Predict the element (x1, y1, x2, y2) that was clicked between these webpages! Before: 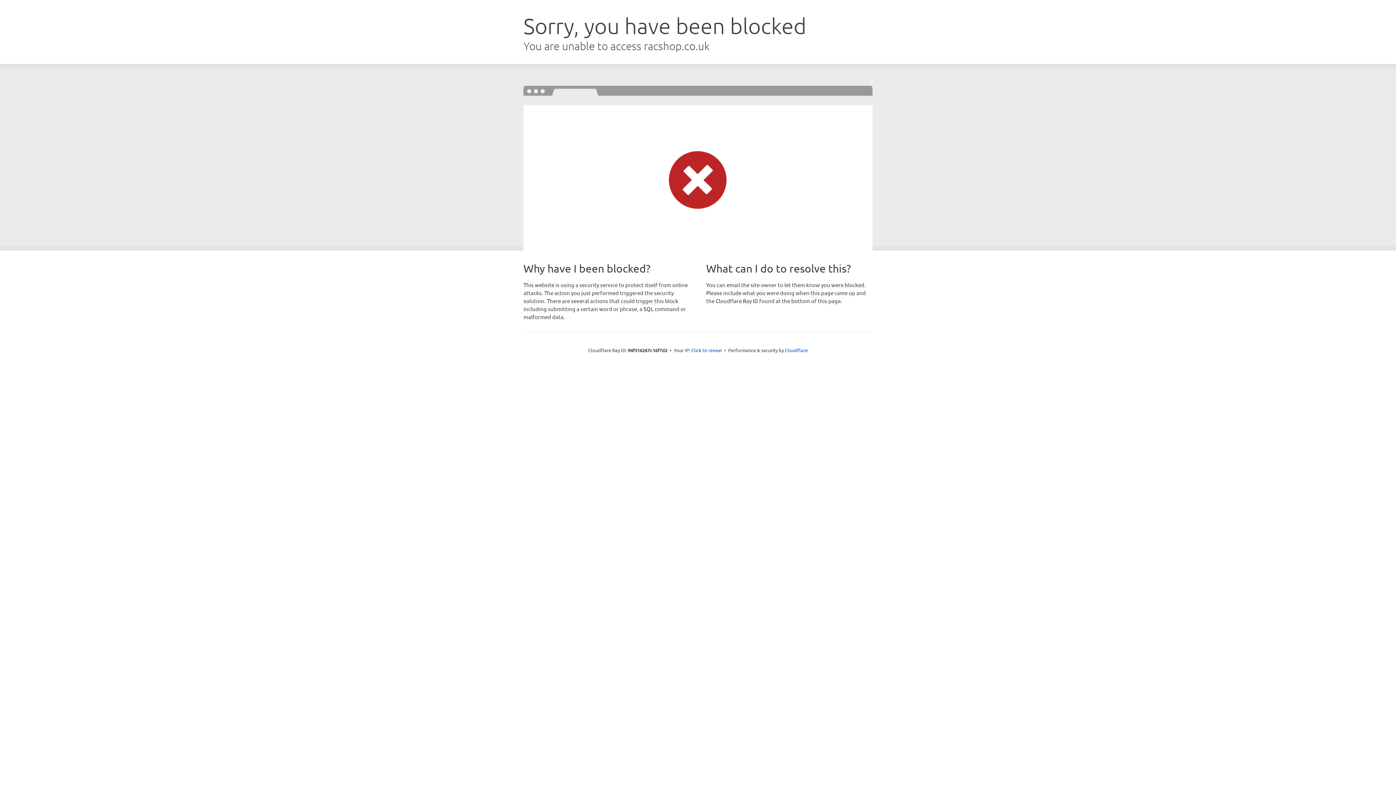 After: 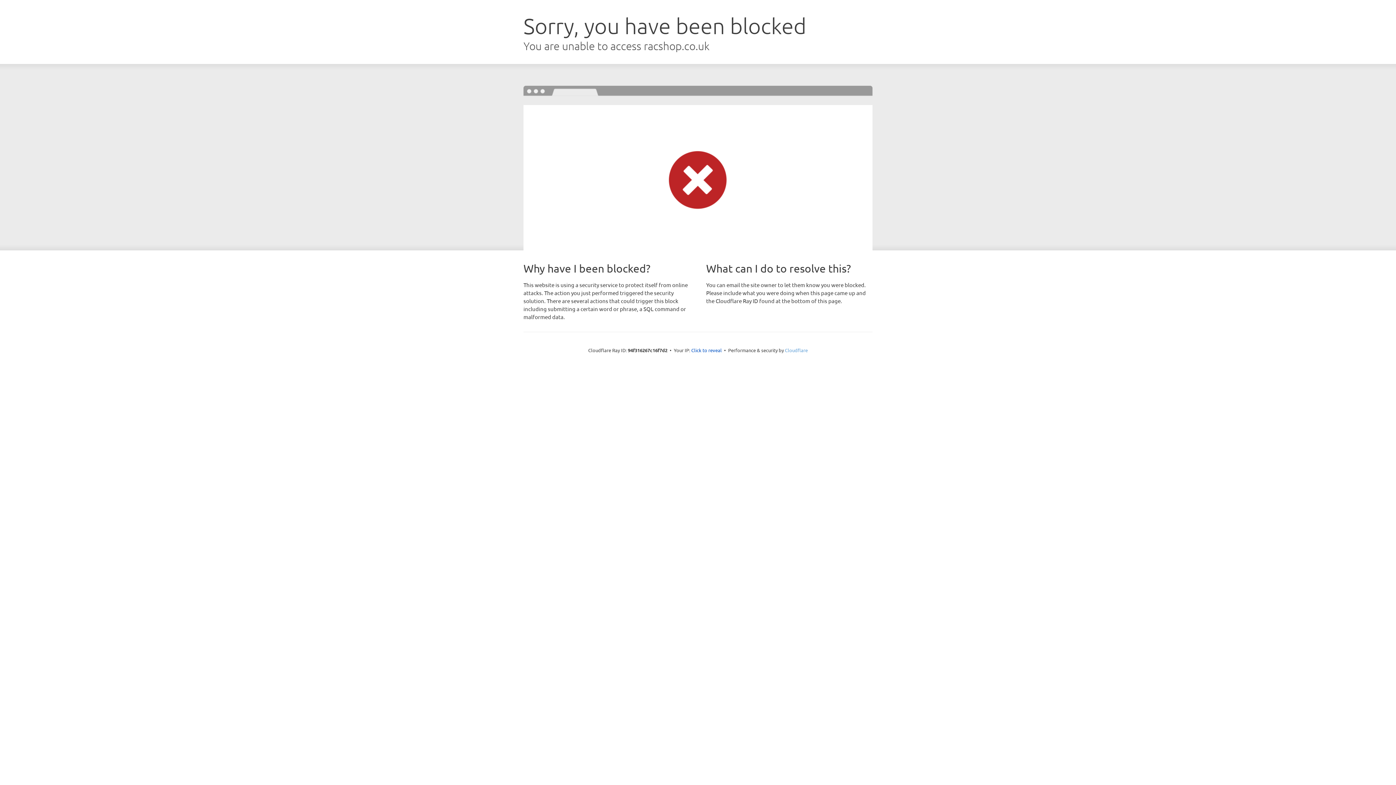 Action: label: Cloudflare bbox: (785, 347, 808, 353)